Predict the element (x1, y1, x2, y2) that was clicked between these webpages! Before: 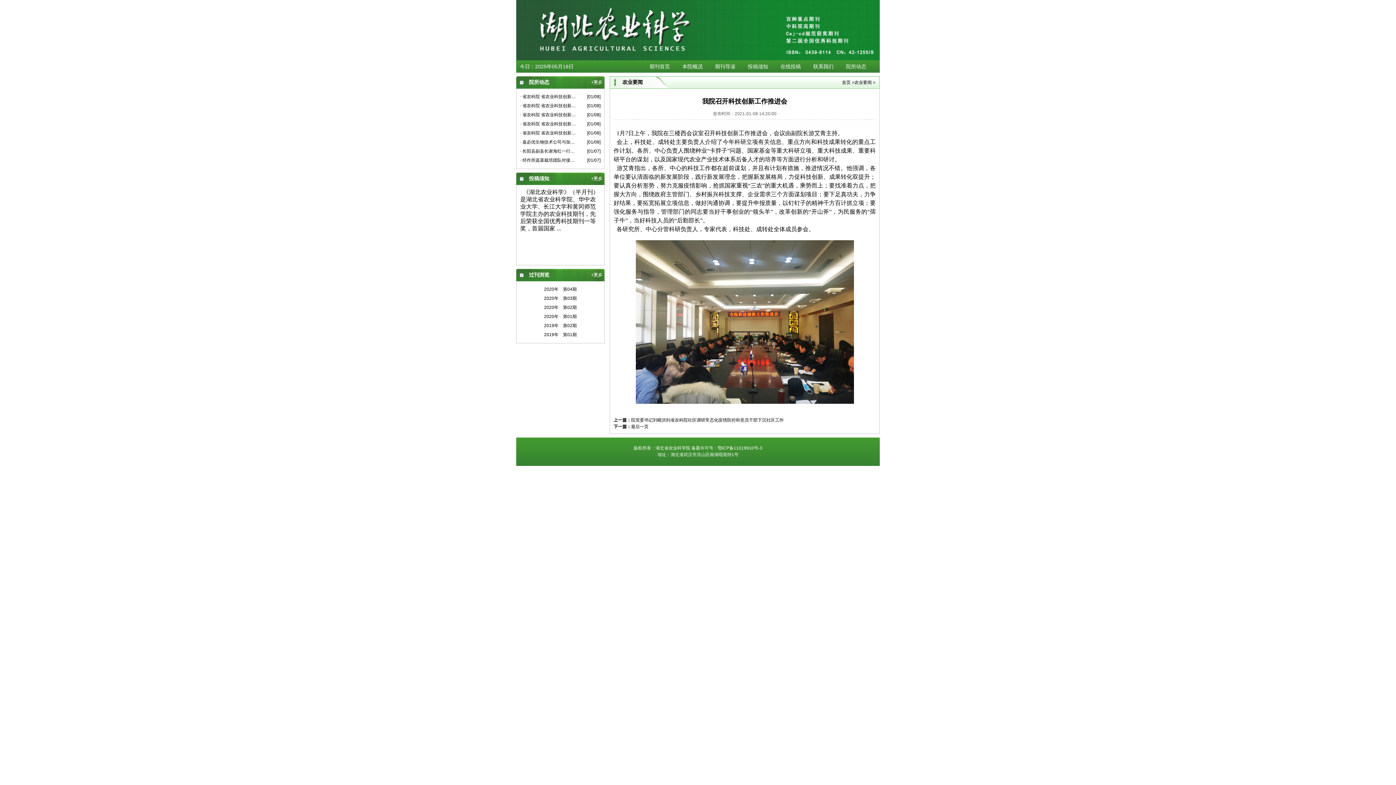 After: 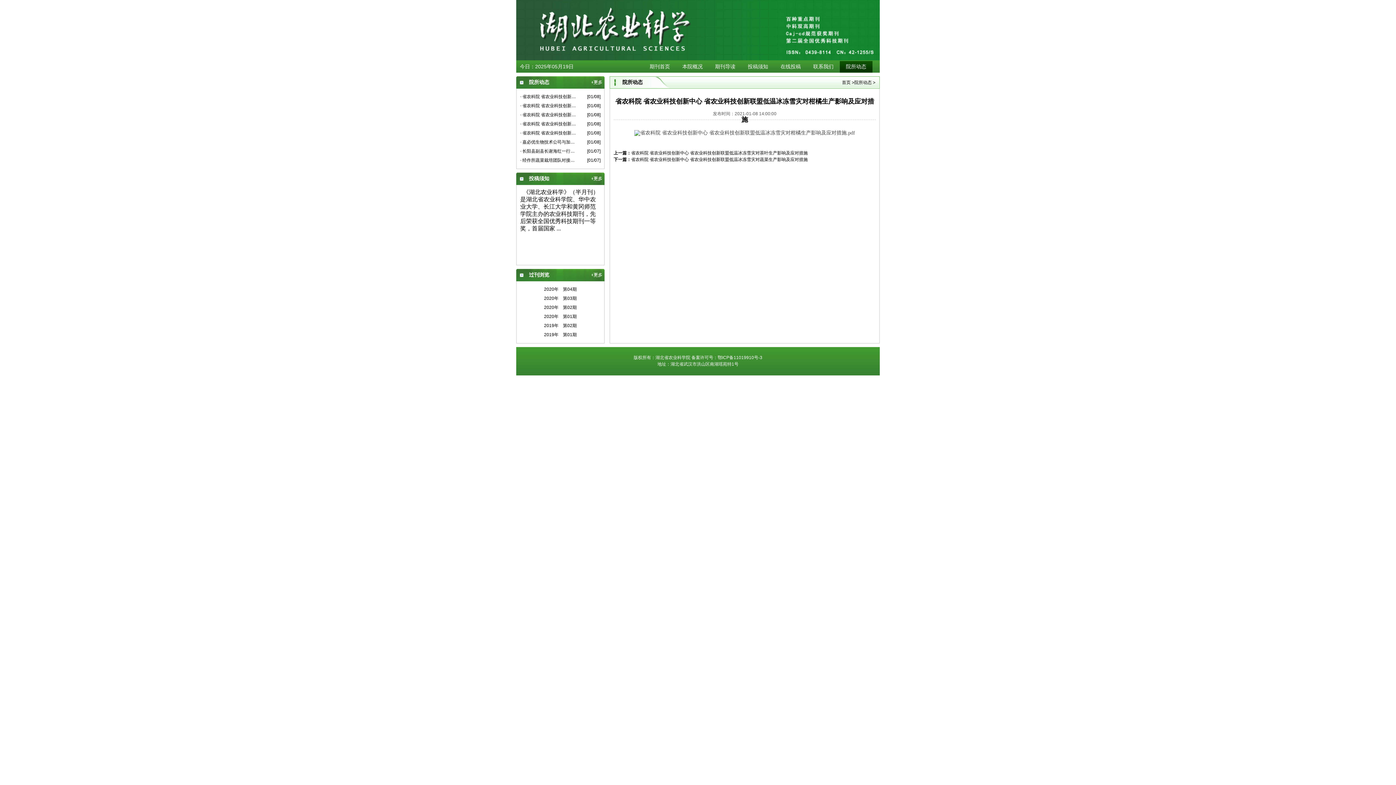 Action: label: · 省农科院 省农业科技创新中心 省农业科技创新联盟低温冰冻雪灾对柑橘生产影响及应对措施 bbox: (520, 110, 576, 119)